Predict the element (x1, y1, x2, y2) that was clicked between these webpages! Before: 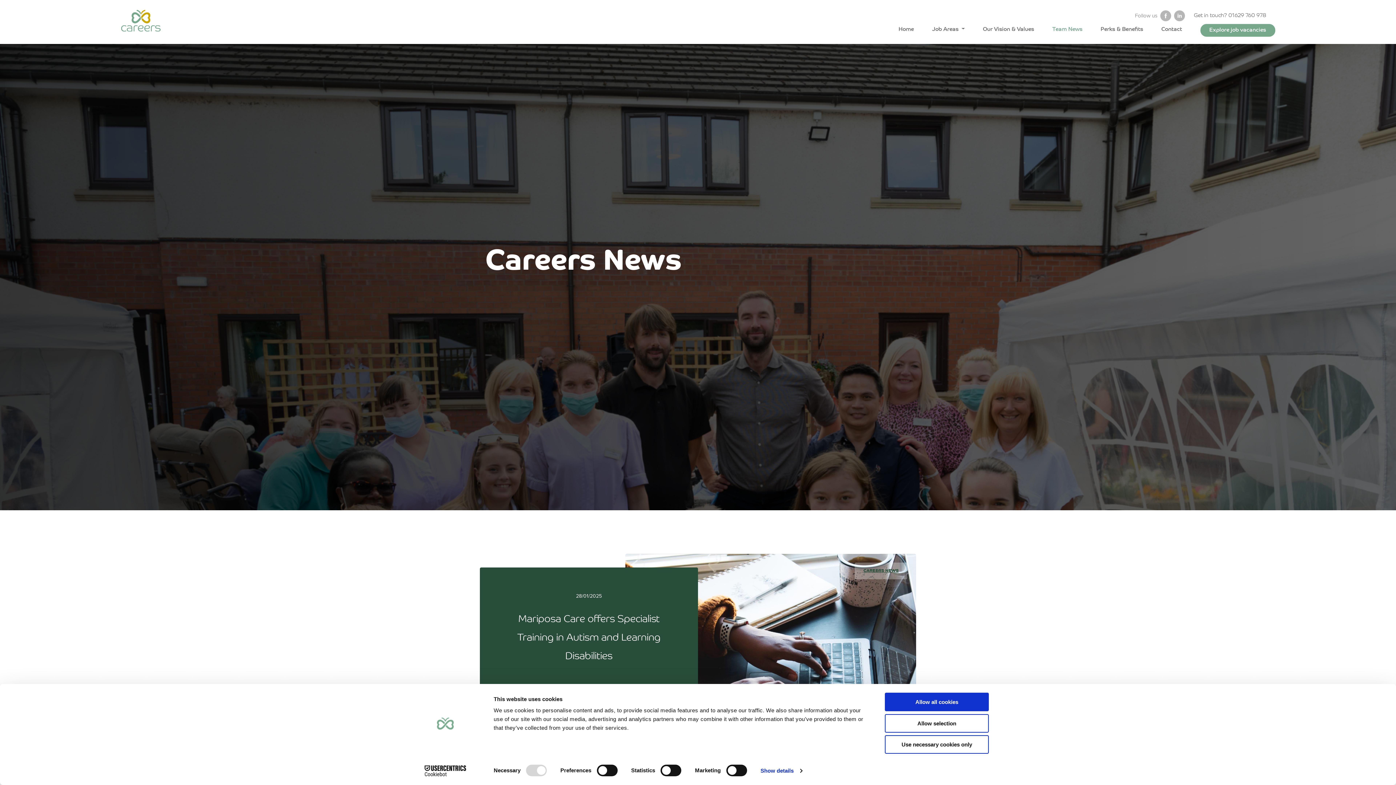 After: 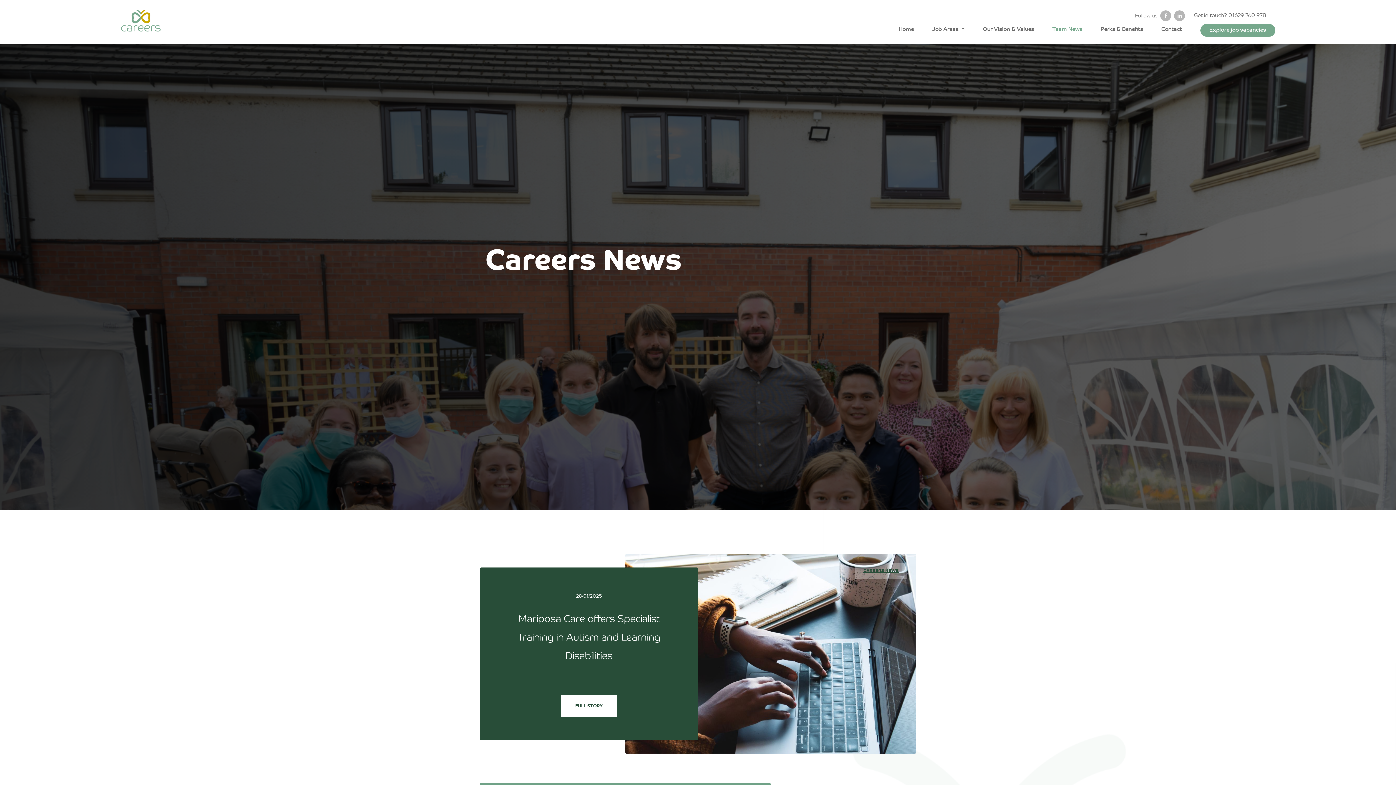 Action: label: Use necessary cookies only bbox: (885, 735, 989, 754)